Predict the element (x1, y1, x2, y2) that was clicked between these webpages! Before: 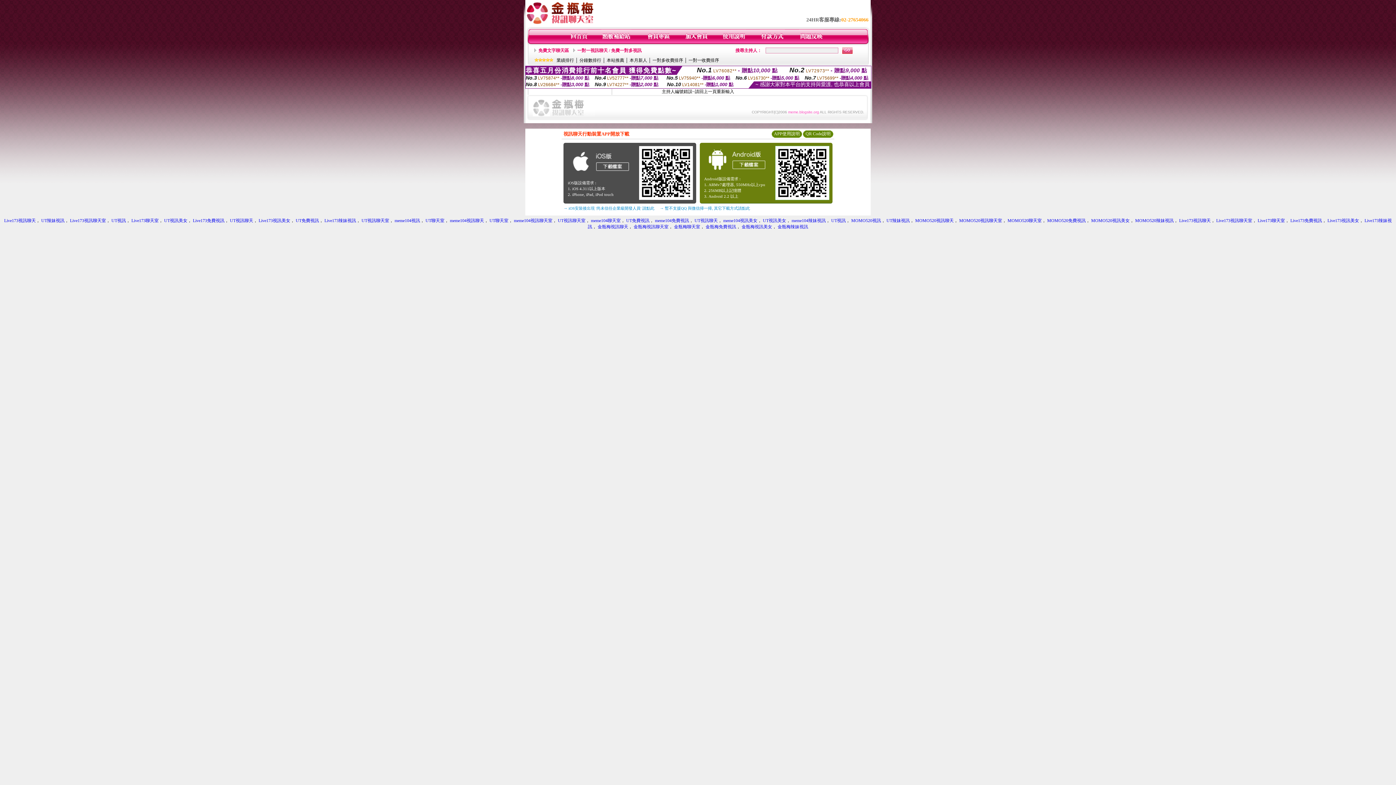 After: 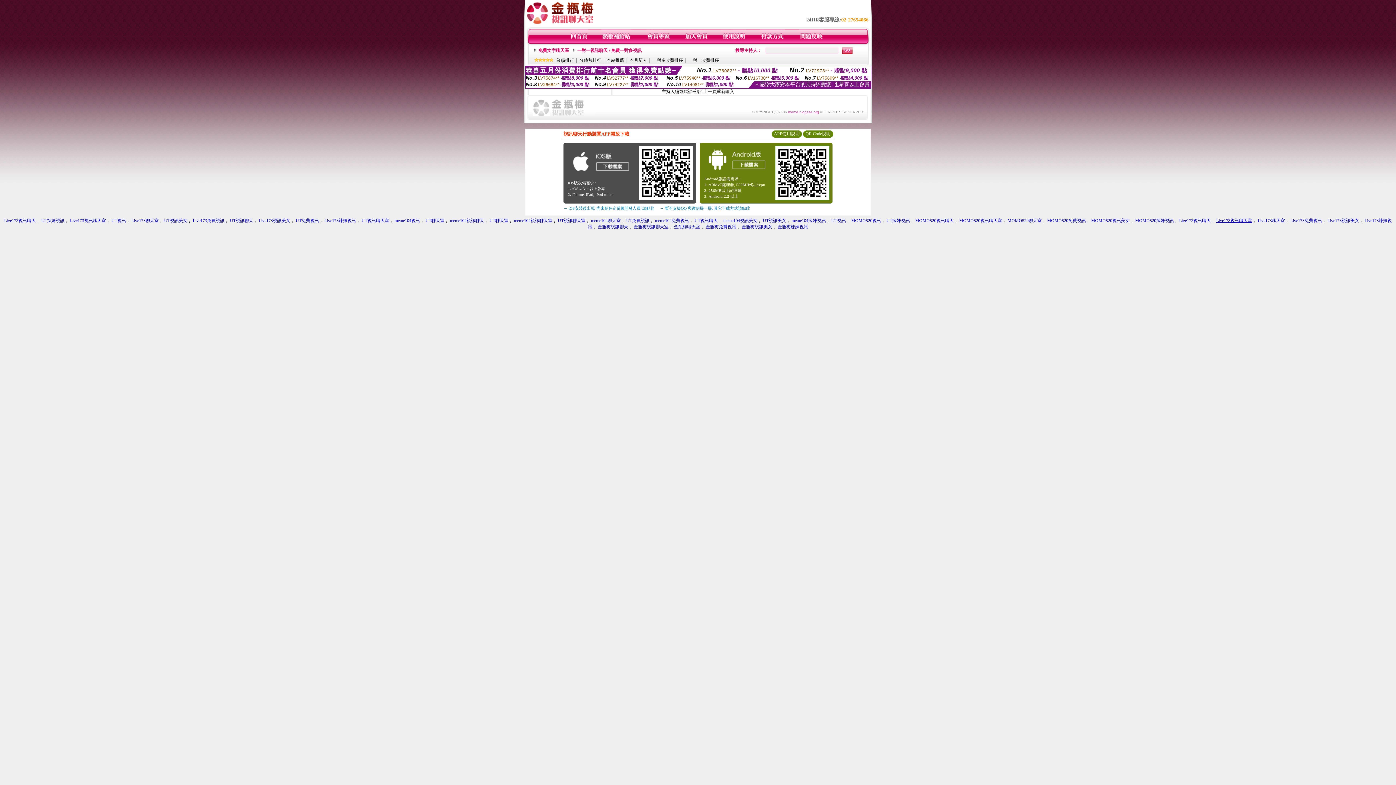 Action: label: Live173視訊聊天室 bbox: (1216, 218, 1252, 223)